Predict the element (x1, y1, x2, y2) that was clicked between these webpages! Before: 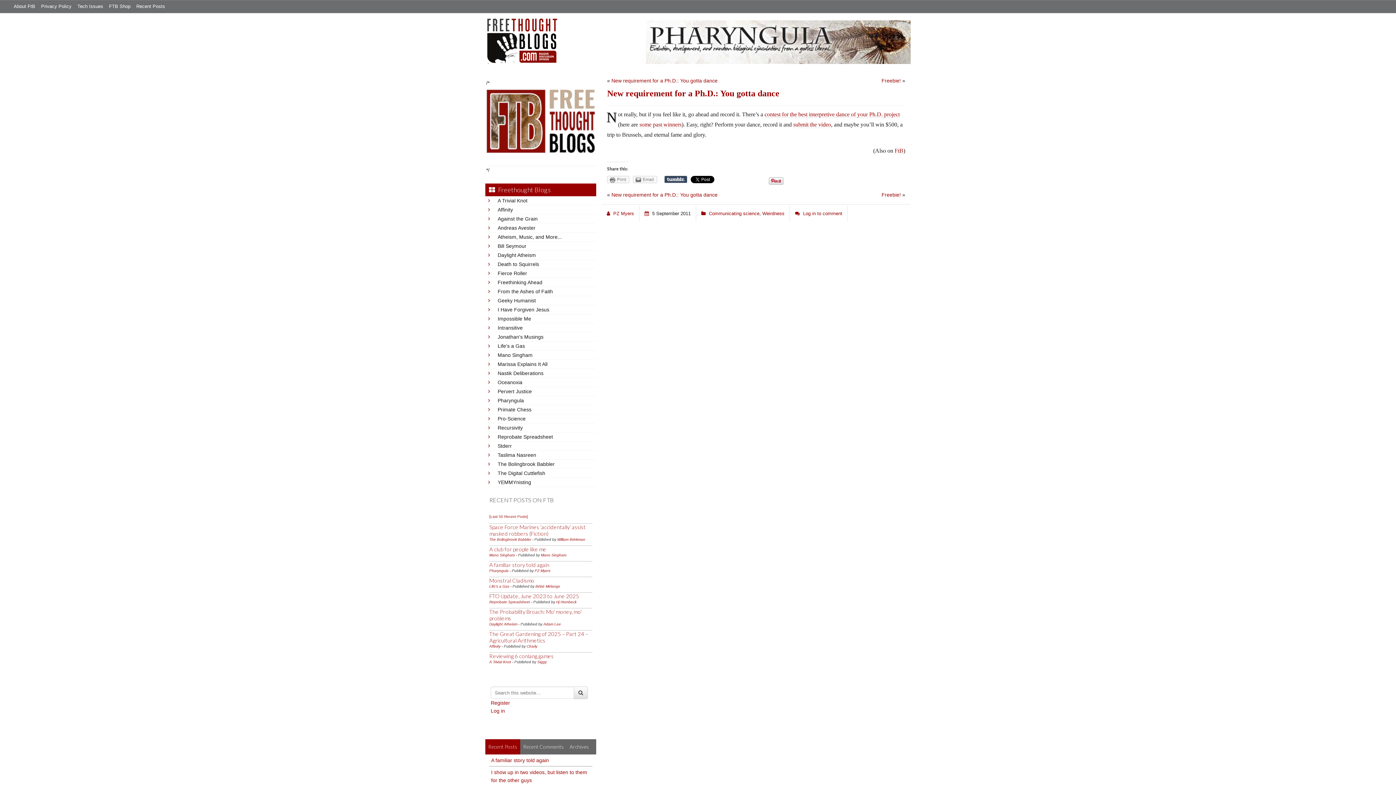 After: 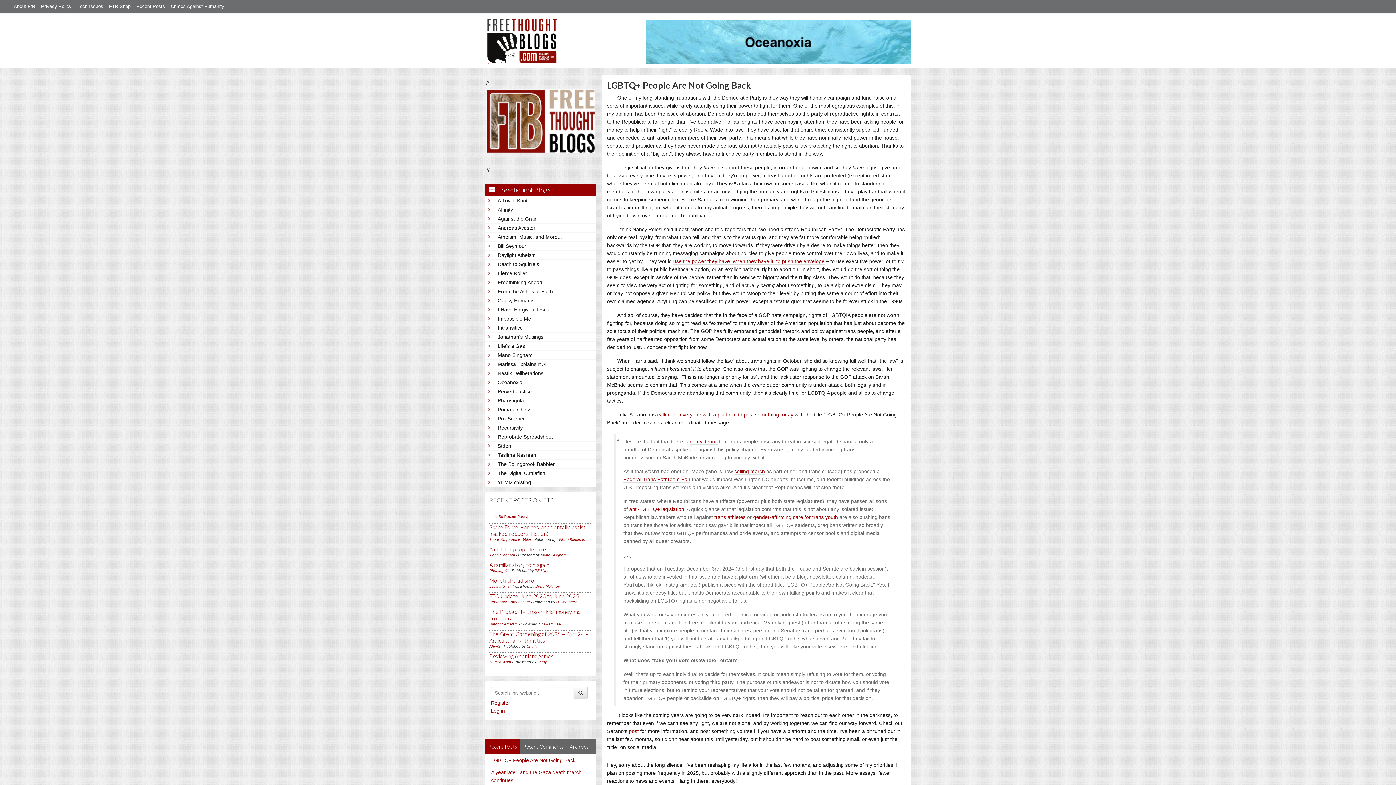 Action: label: Oceanoxia bbox: (497, 378, 593, 386)